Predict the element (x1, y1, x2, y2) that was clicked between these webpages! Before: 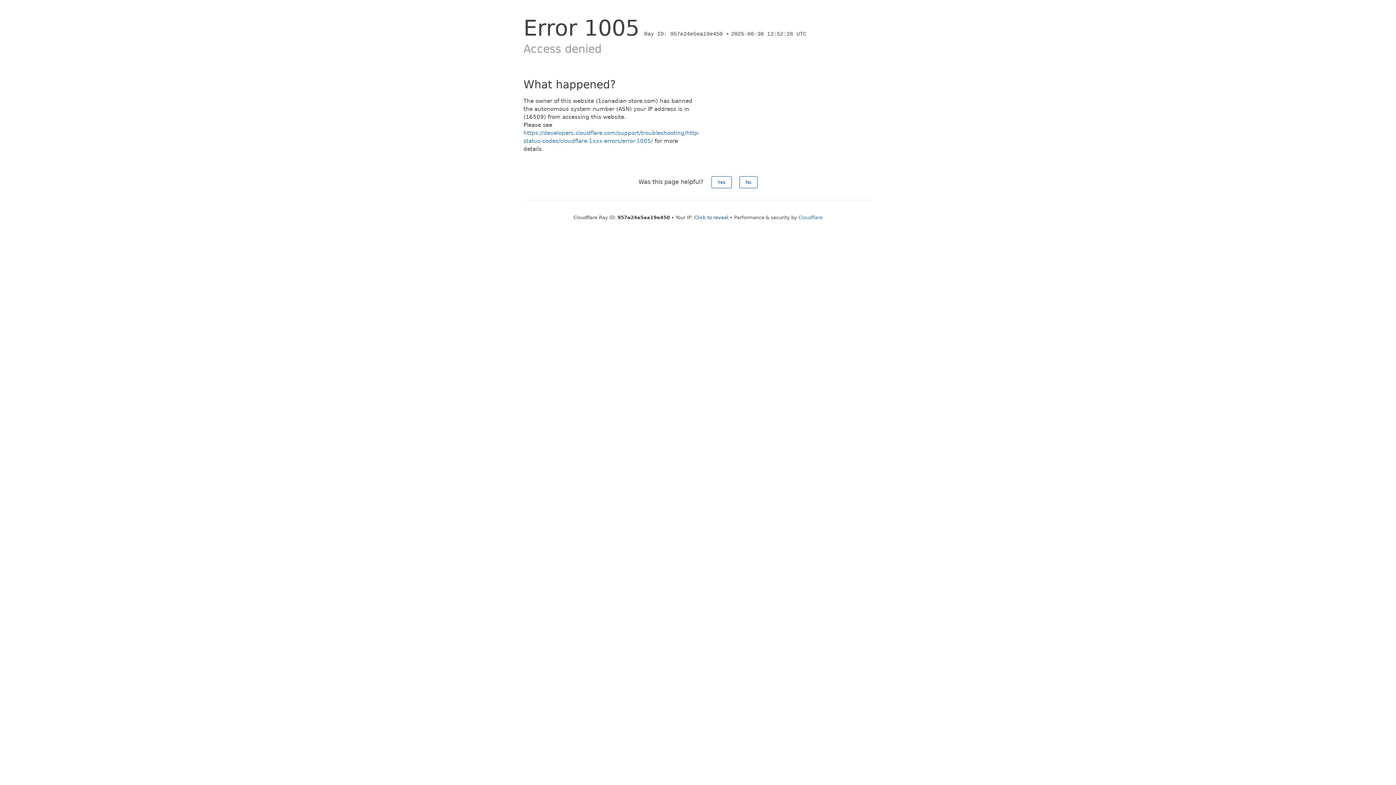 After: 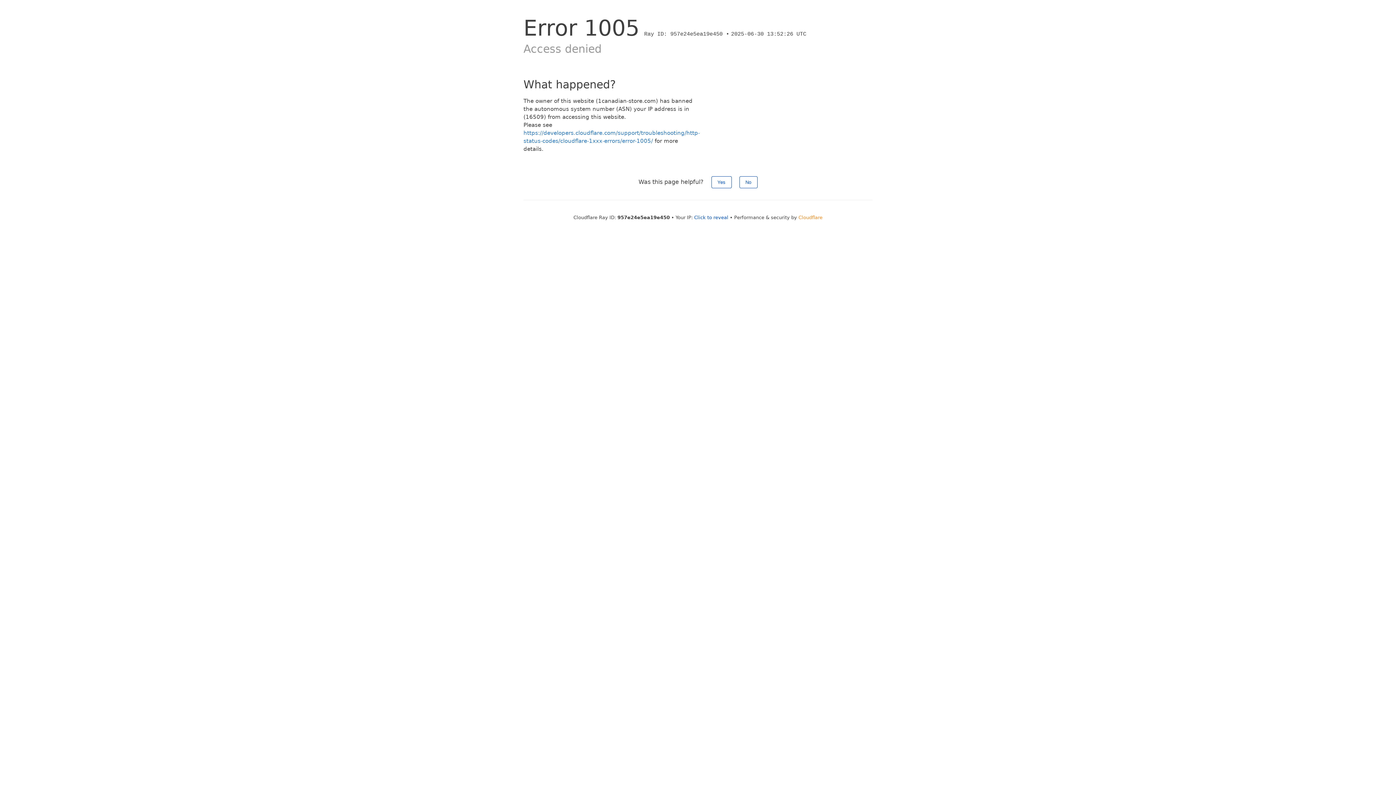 Action: label: Cloudflare bbox: (798, 214, 822, 220)